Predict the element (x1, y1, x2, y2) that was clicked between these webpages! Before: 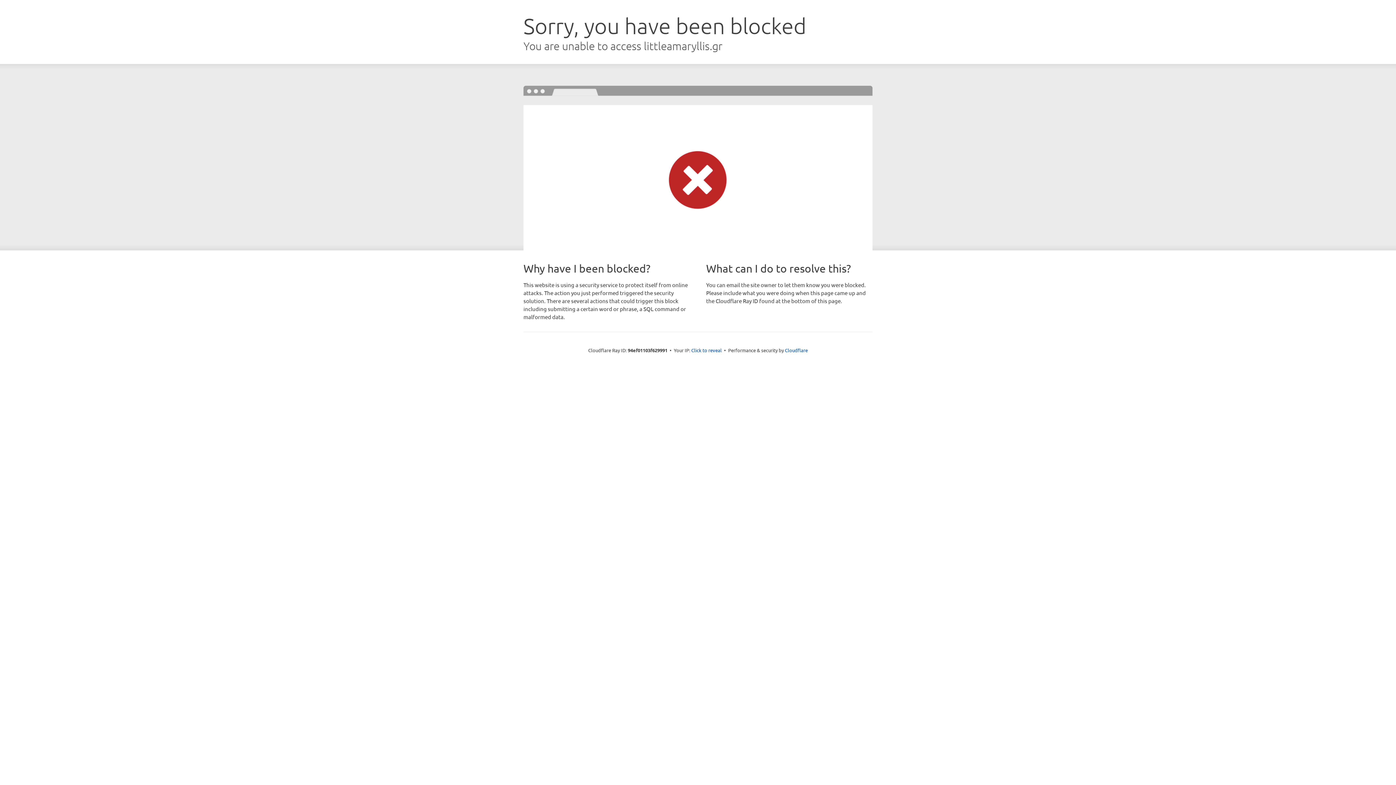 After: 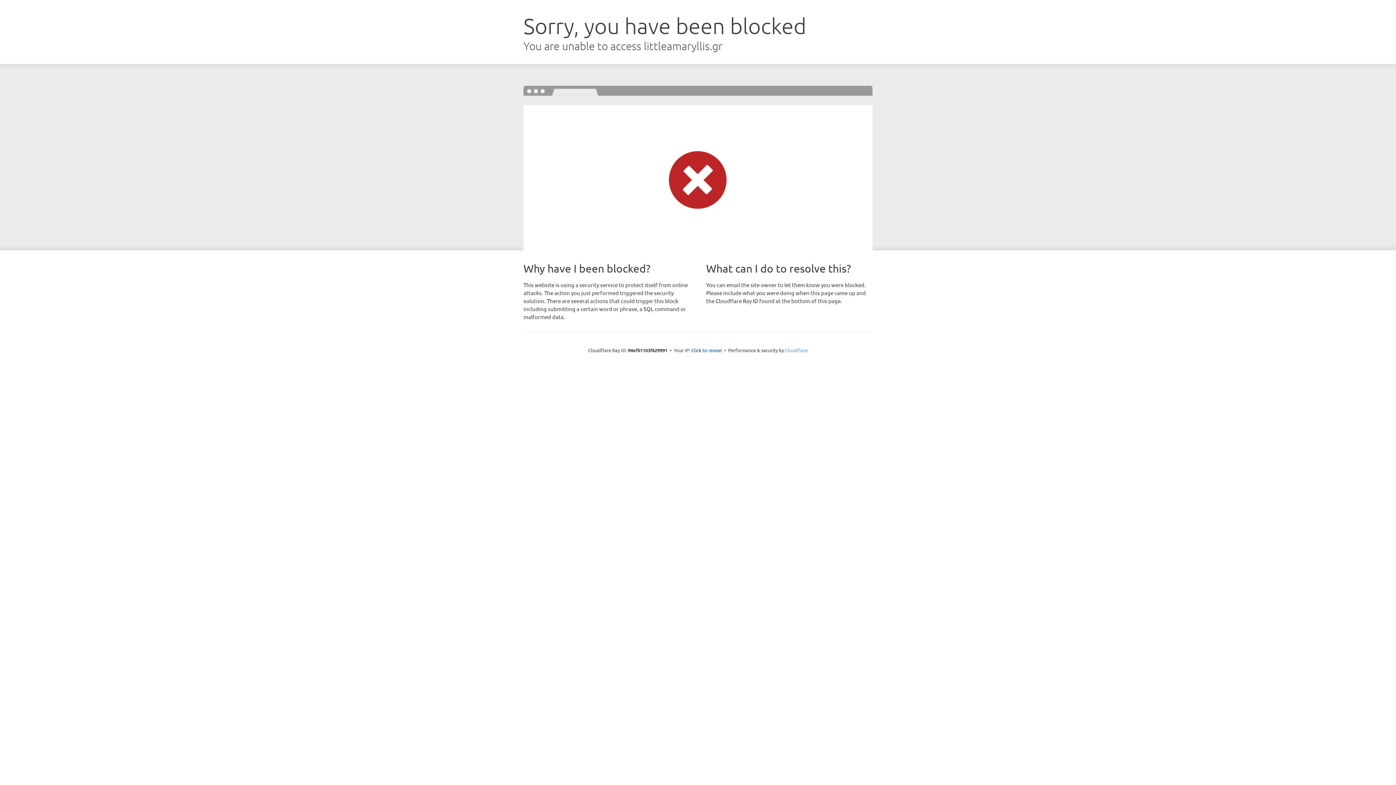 Action: bbox: (785, 347, 808, 353) label: Cloudflare